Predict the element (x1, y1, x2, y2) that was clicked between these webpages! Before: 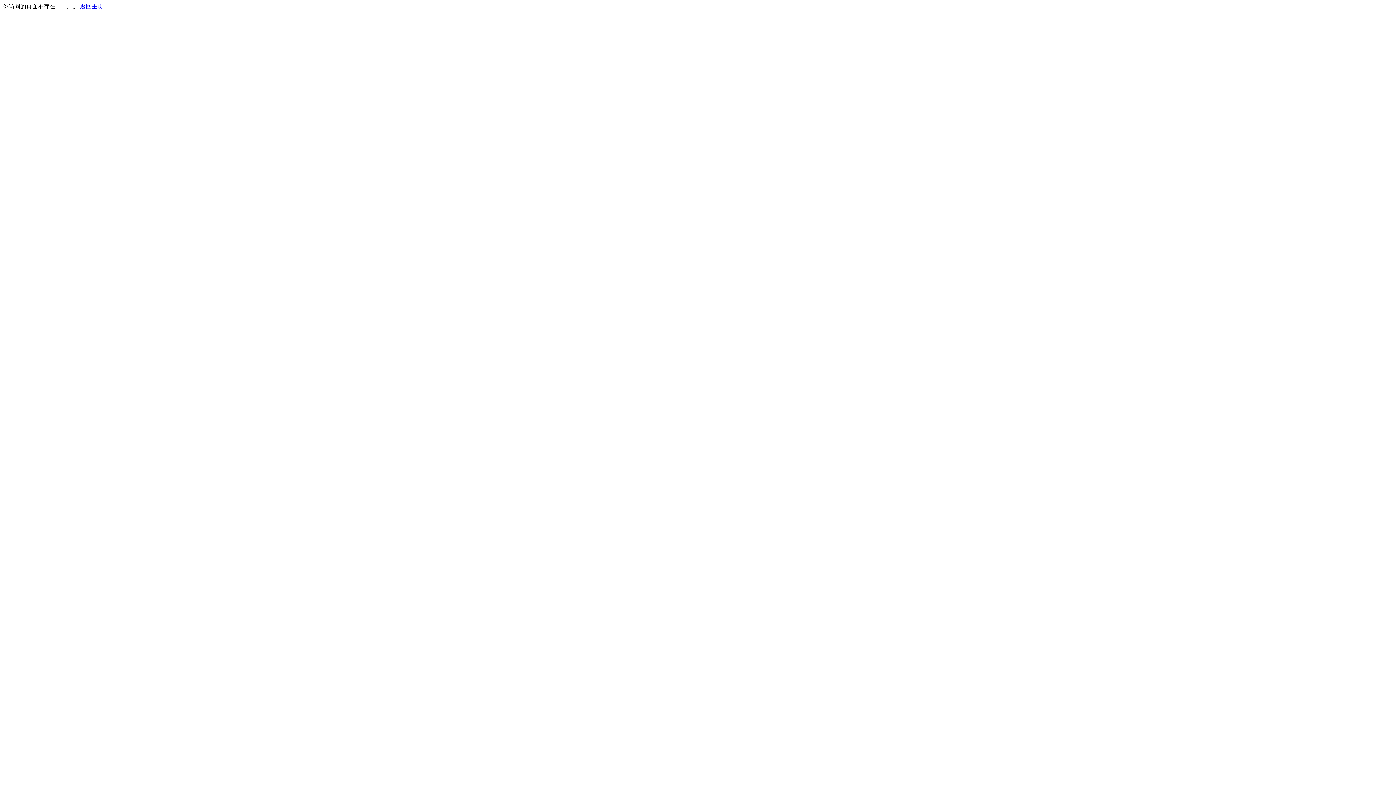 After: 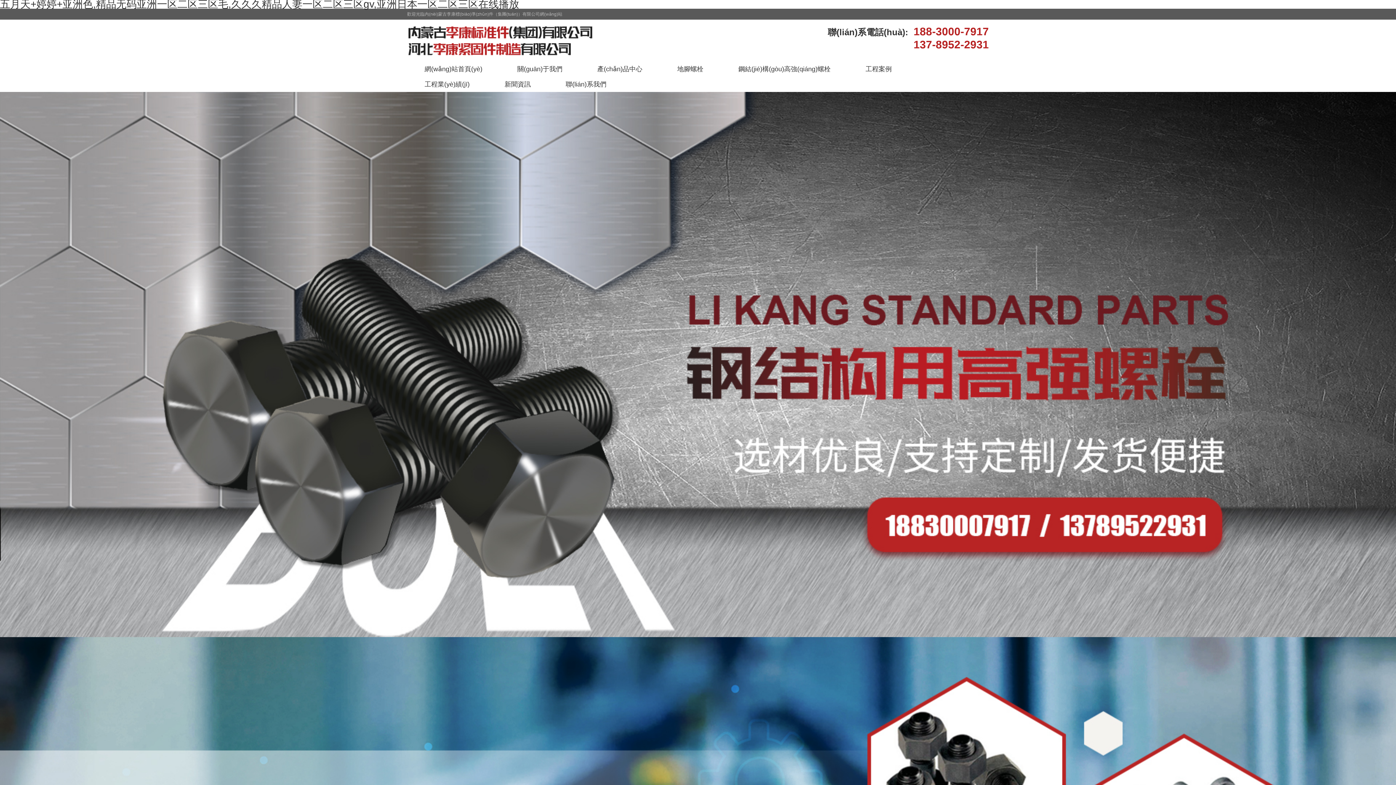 Action: bbox: (80, 3, 103, 9) label: 返回主页